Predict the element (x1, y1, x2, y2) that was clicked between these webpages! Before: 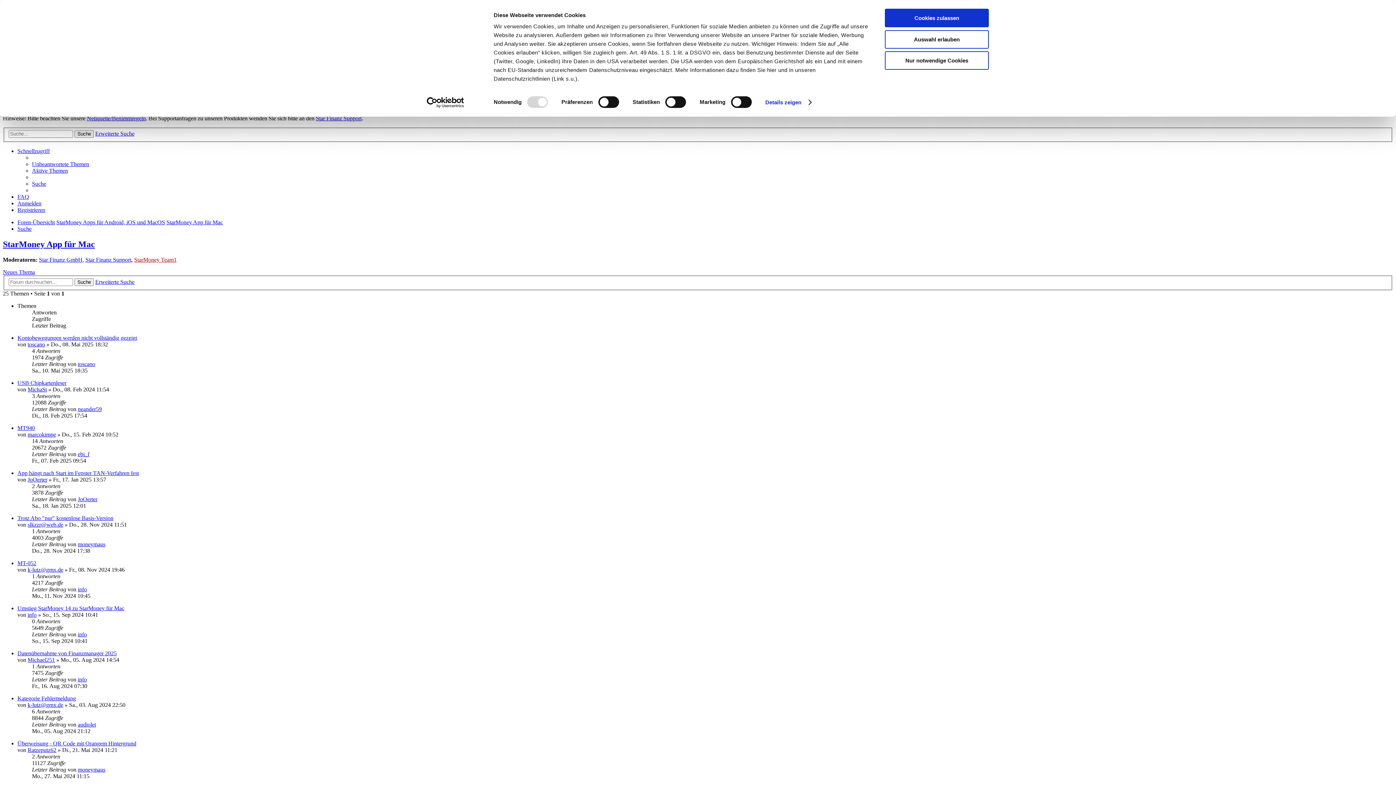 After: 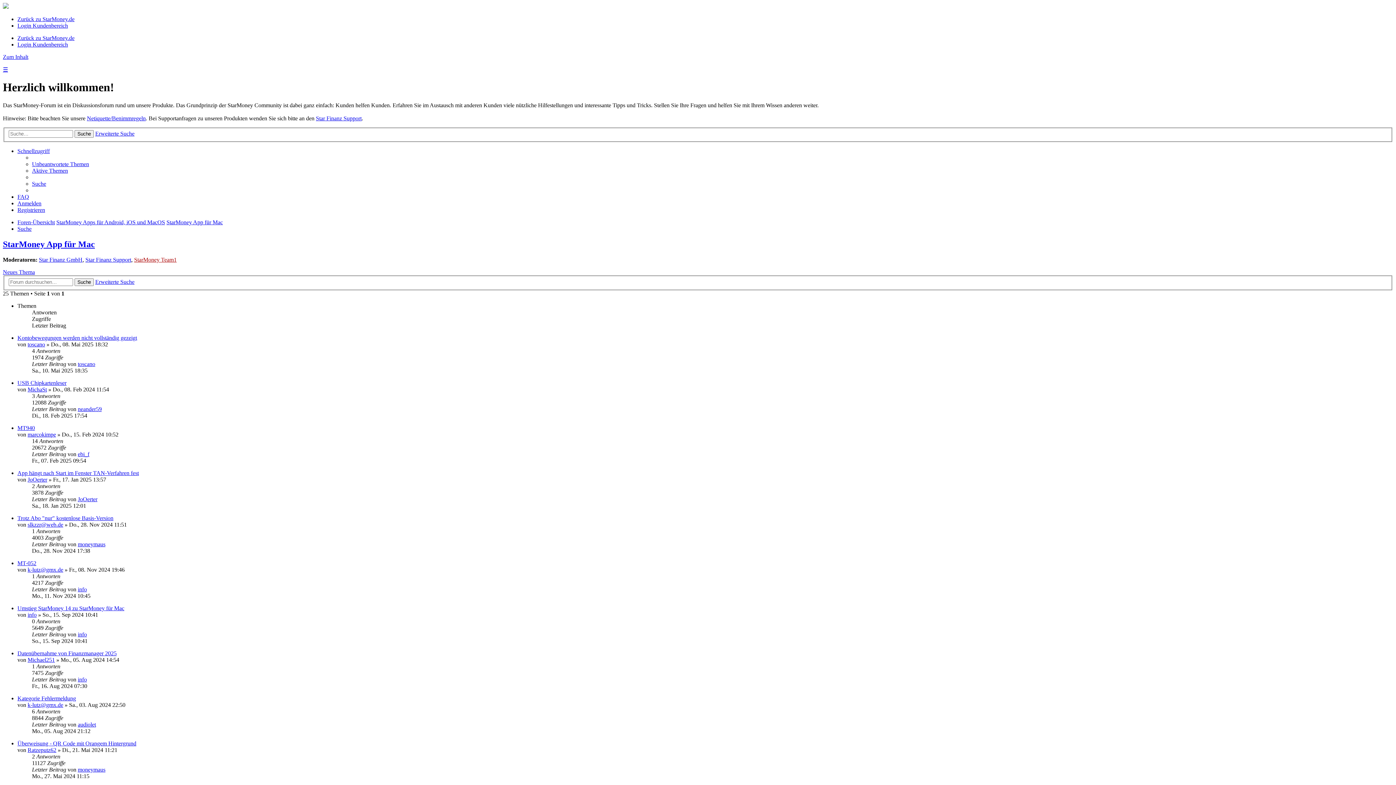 Action: bbox: (885, 30, 989, 48) label: Auswahl erlauben